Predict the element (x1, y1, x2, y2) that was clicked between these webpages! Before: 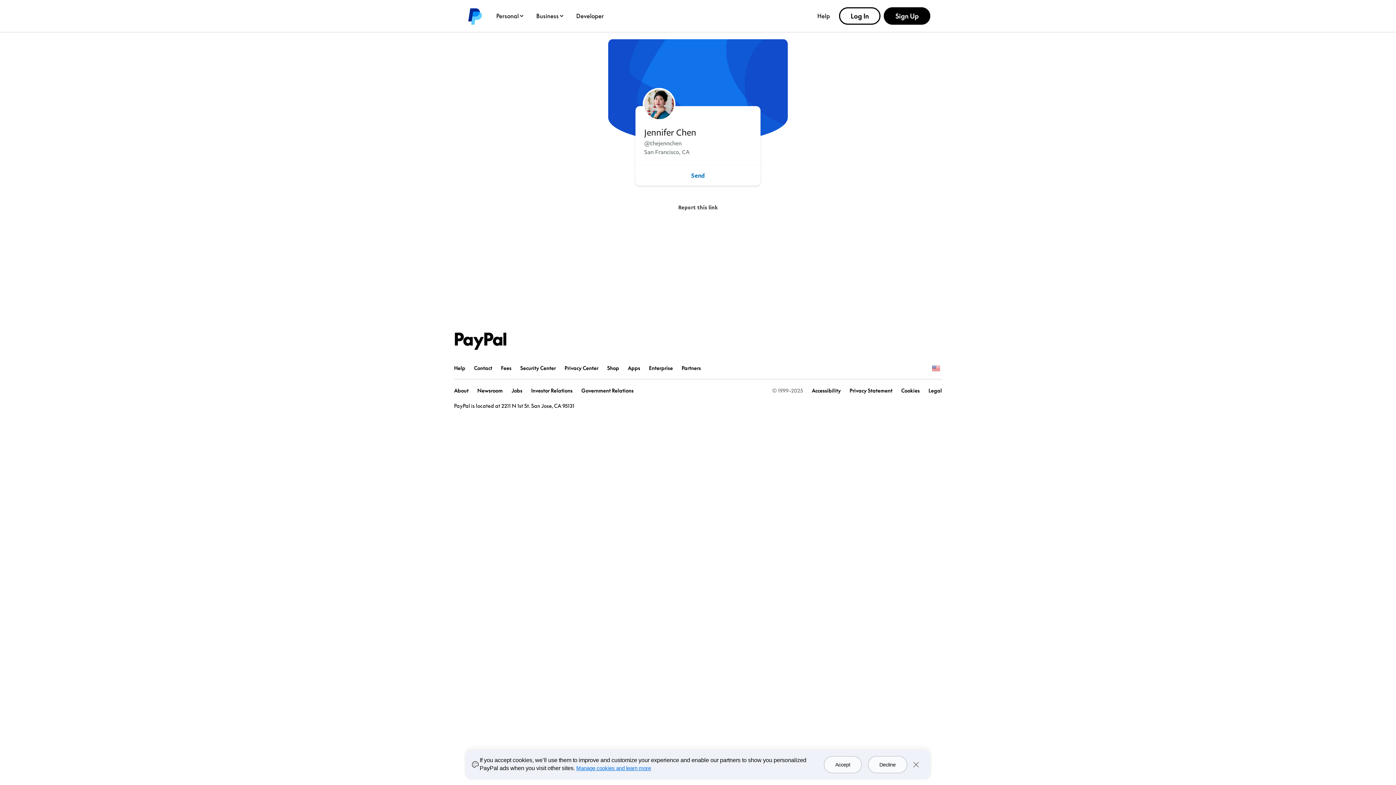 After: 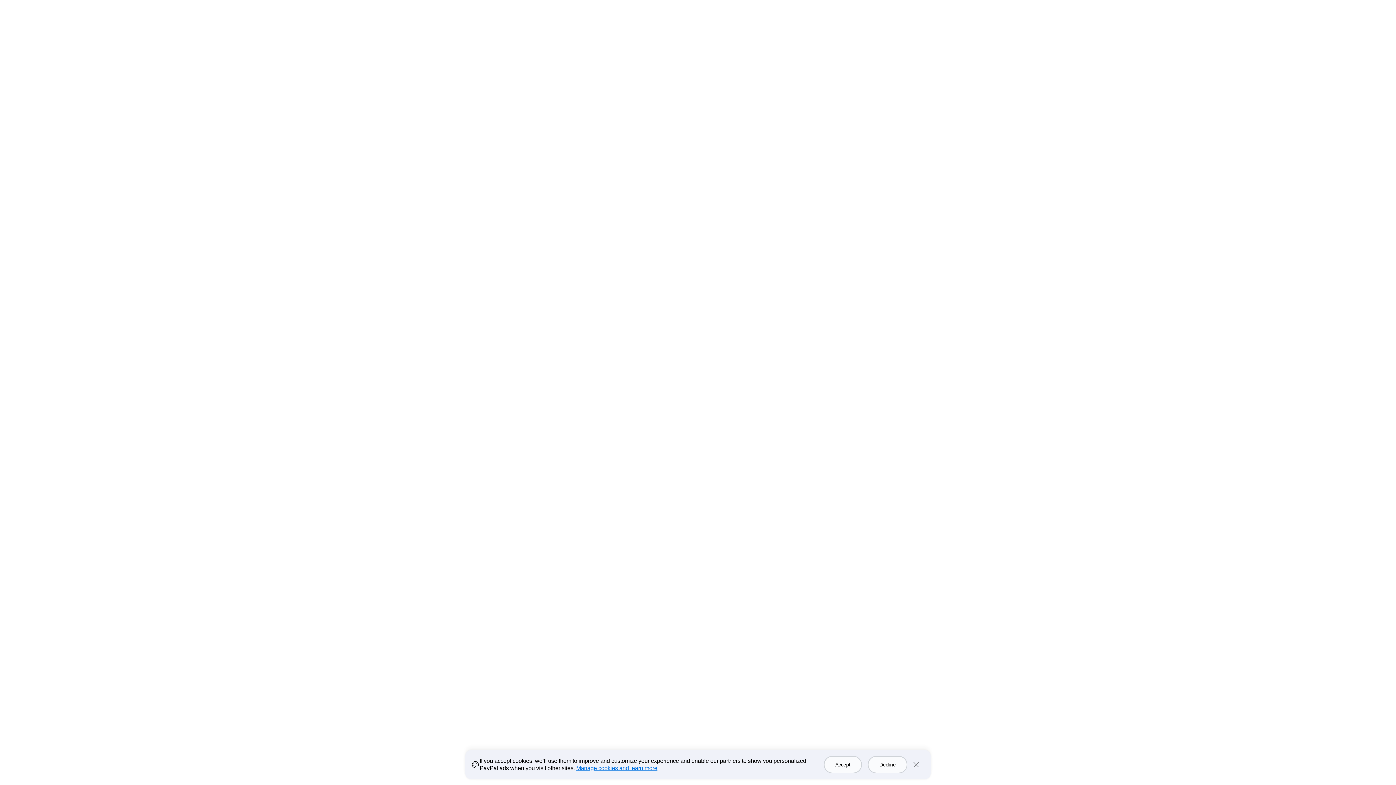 Action: label: Fees bbox: (501, 365, 511, 371)